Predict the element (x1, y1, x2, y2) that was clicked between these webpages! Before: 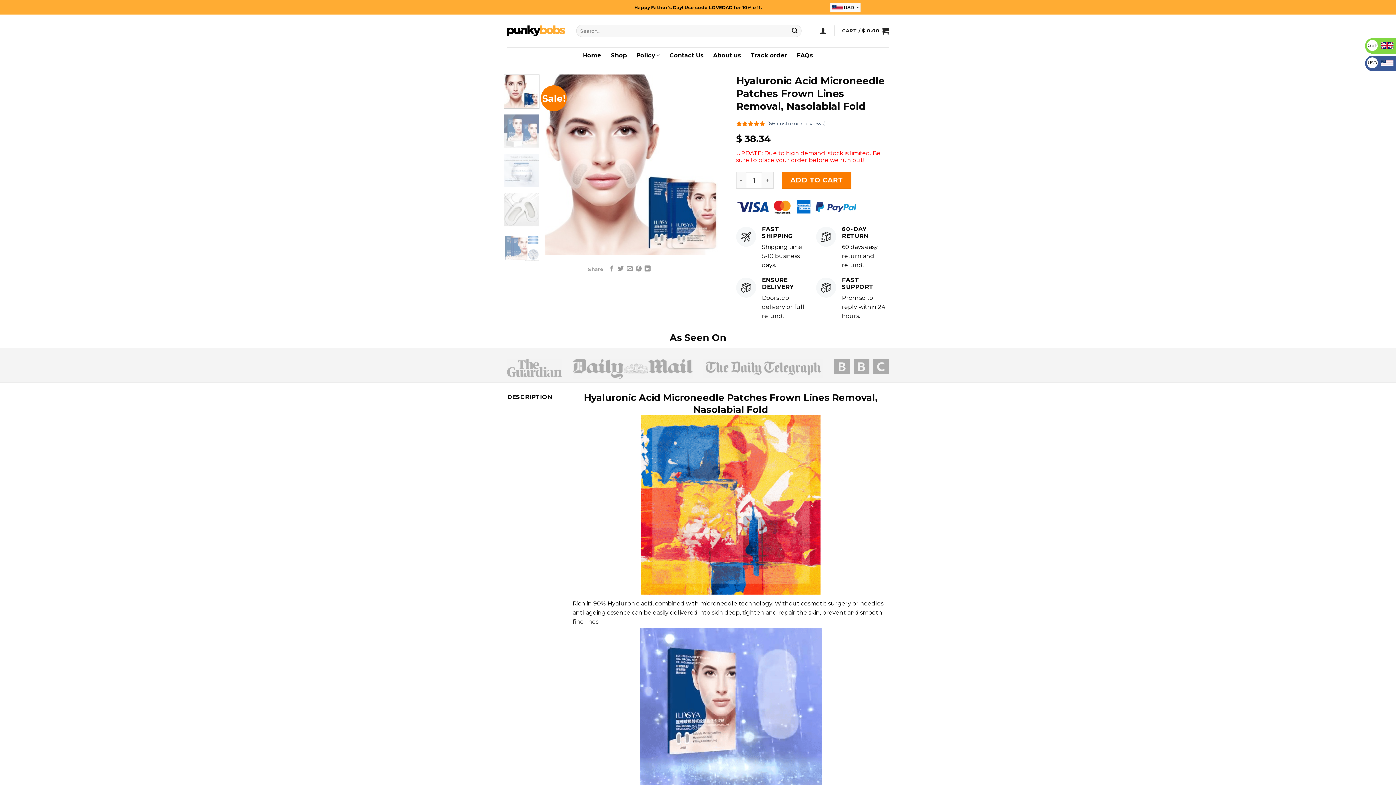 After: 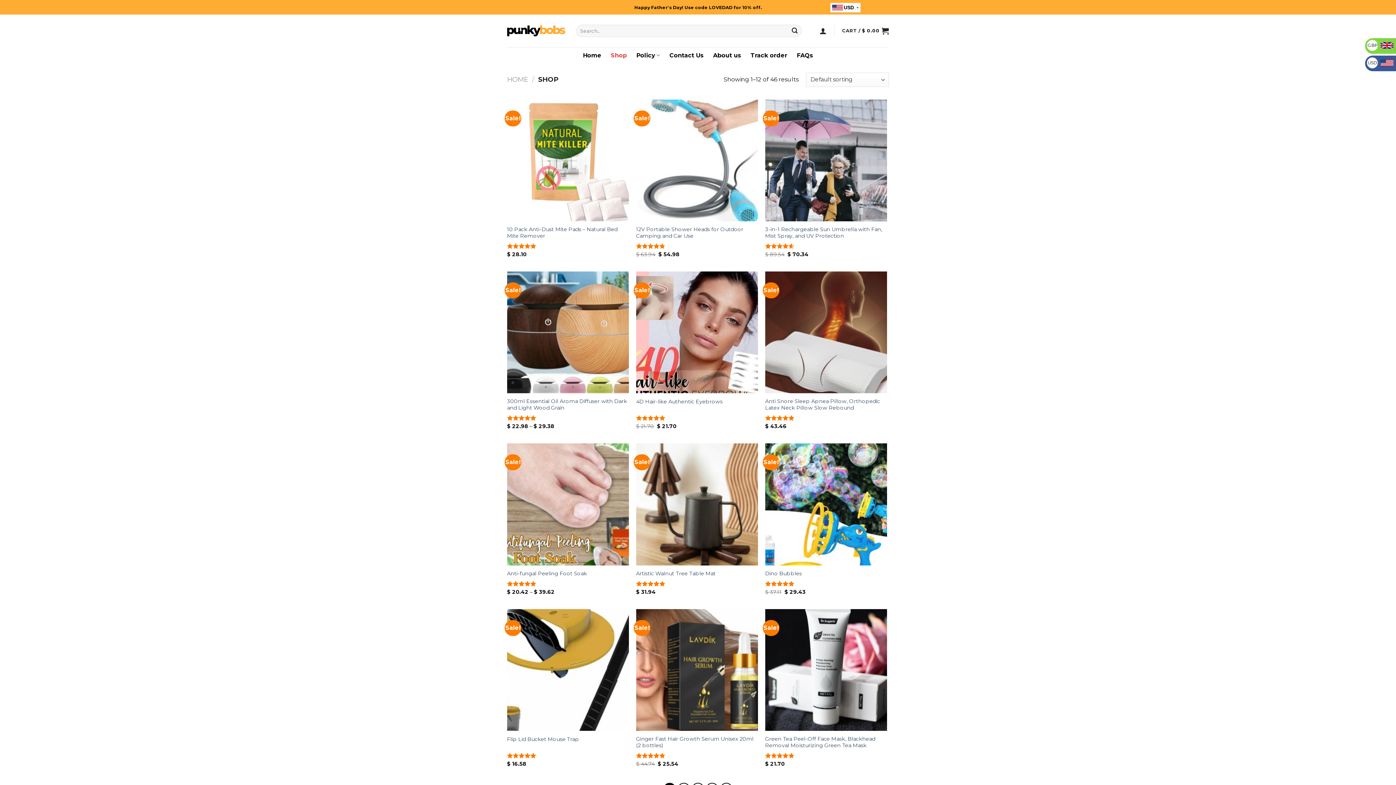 Action: bbox: (611, 49, 627, 61) label: Shop